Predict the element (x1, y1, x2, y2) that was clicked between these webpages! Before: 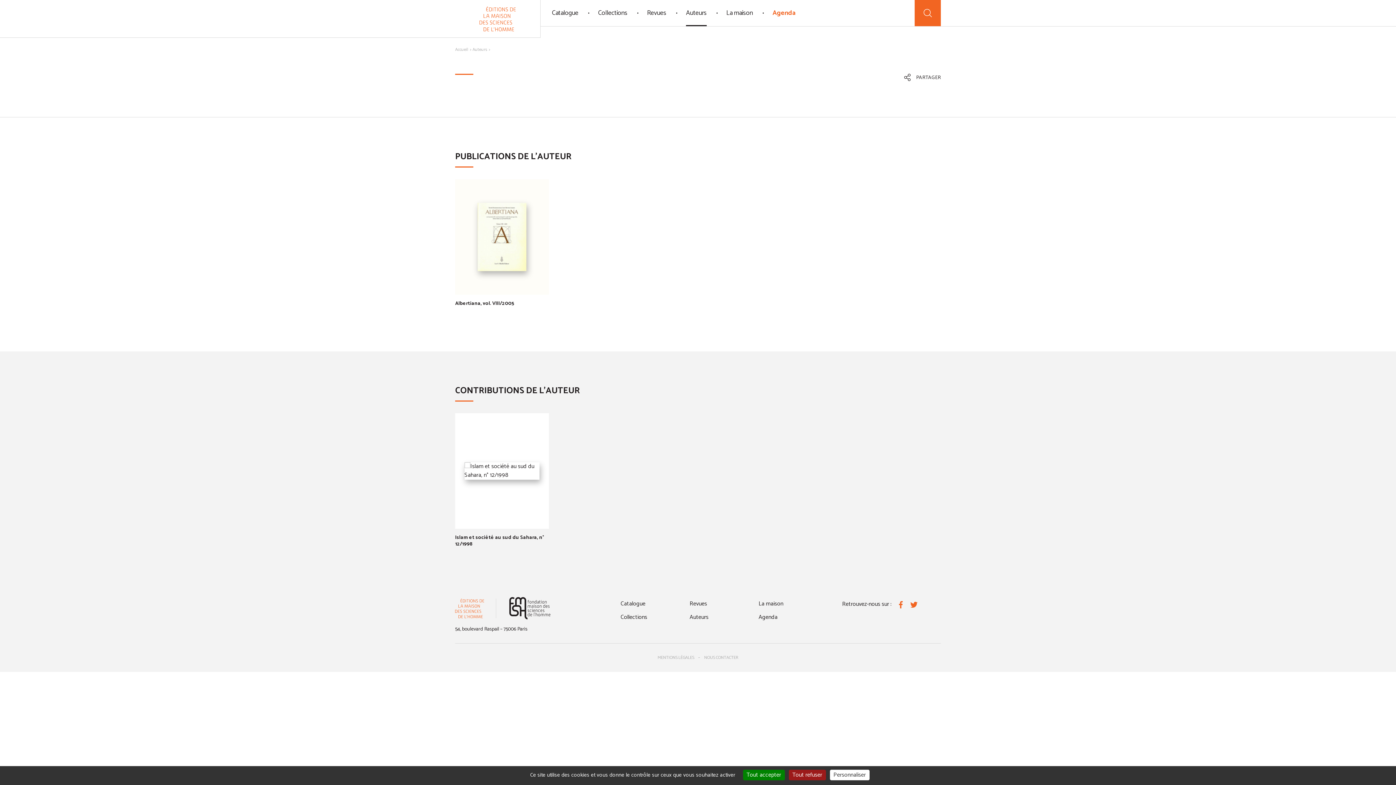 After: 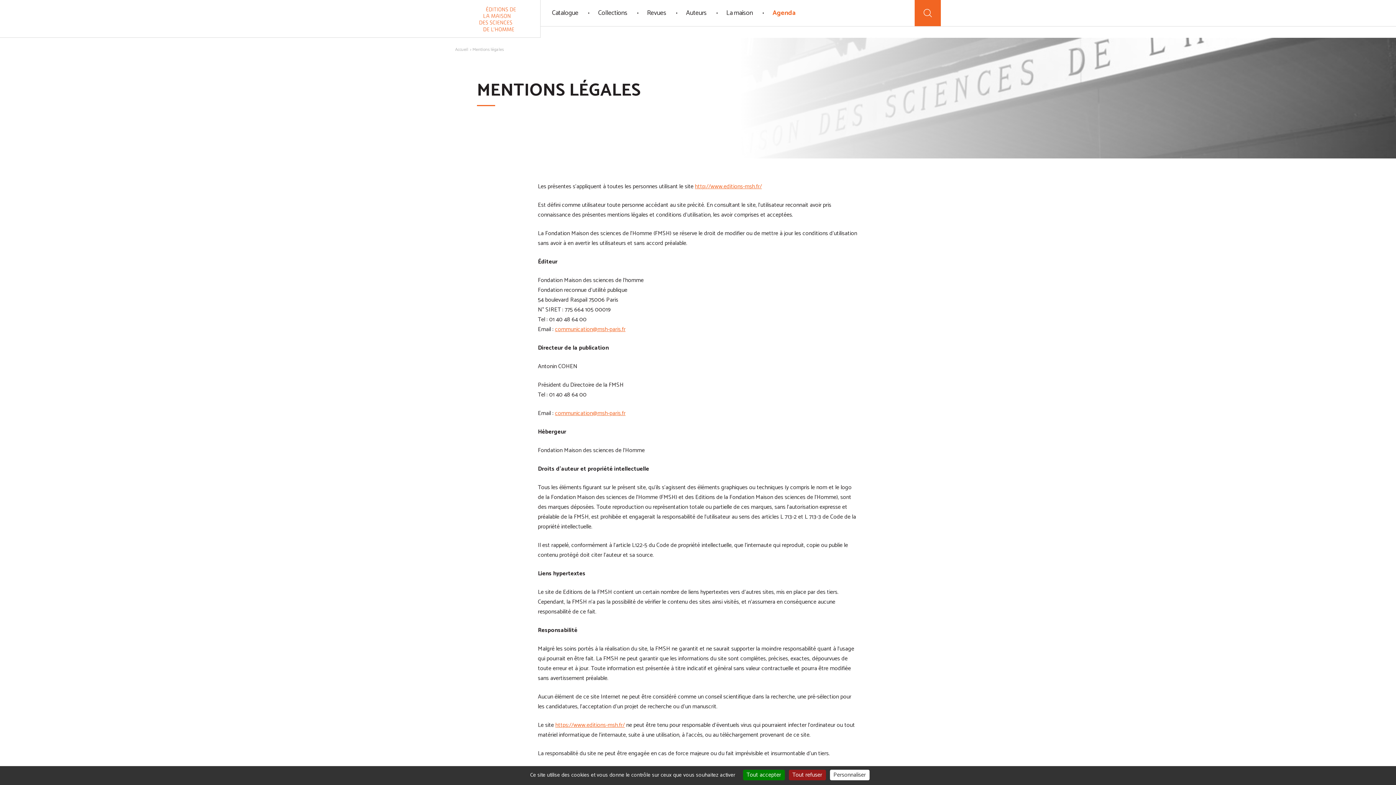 Action: label: MENTIONS LÉGALES bbox: (657, 652, 694, 663)